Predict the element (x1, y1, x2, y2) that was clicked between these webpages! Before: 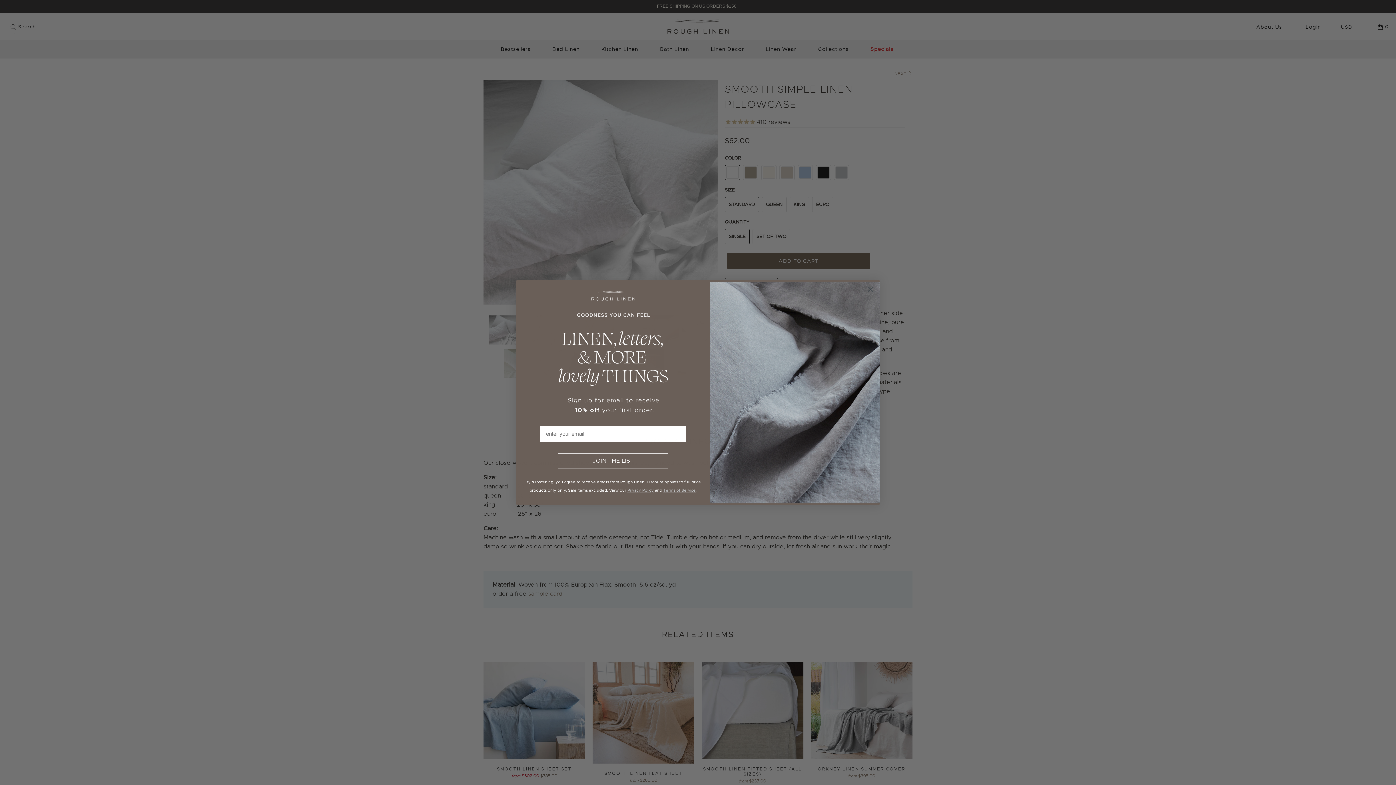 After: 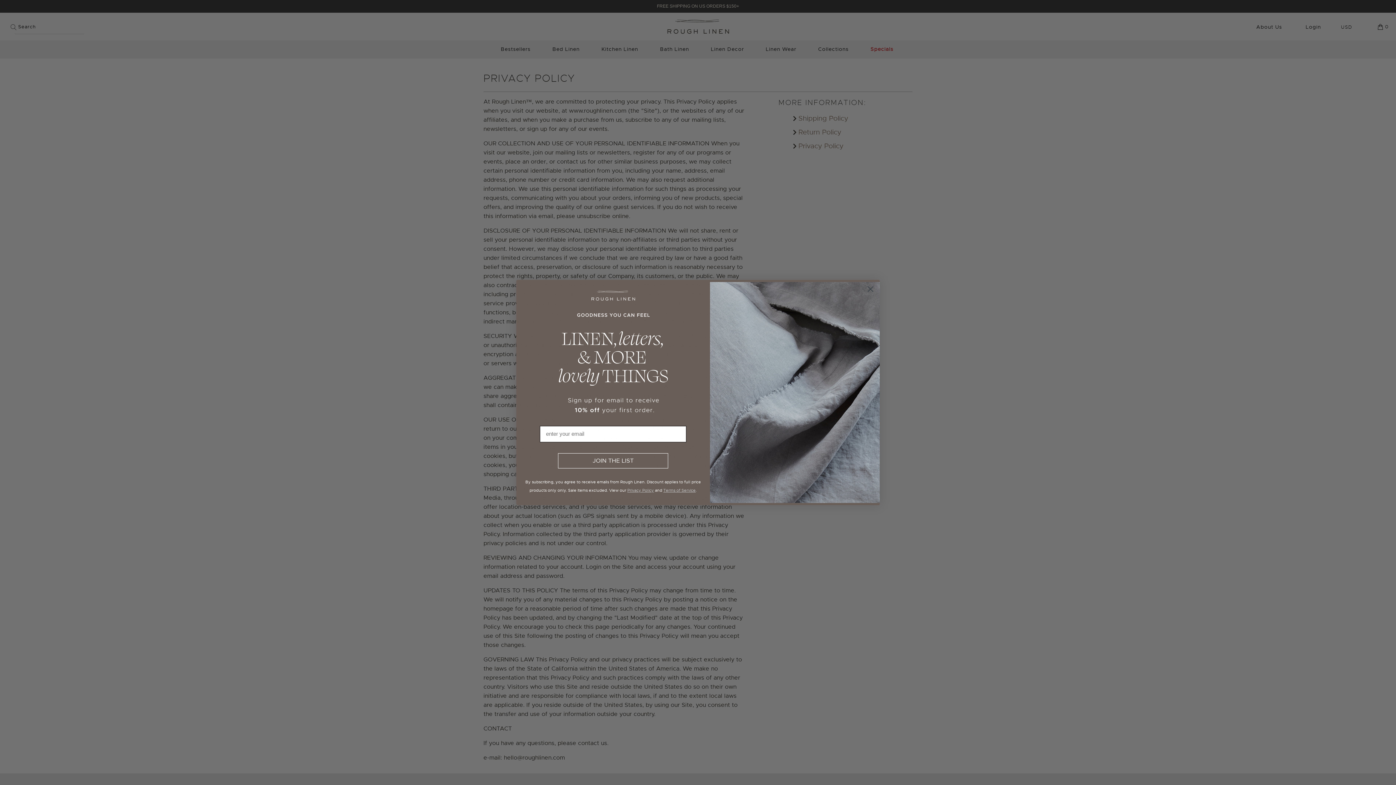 Action: bbox: (627, 488, 654, 493) label: Privacy Policy